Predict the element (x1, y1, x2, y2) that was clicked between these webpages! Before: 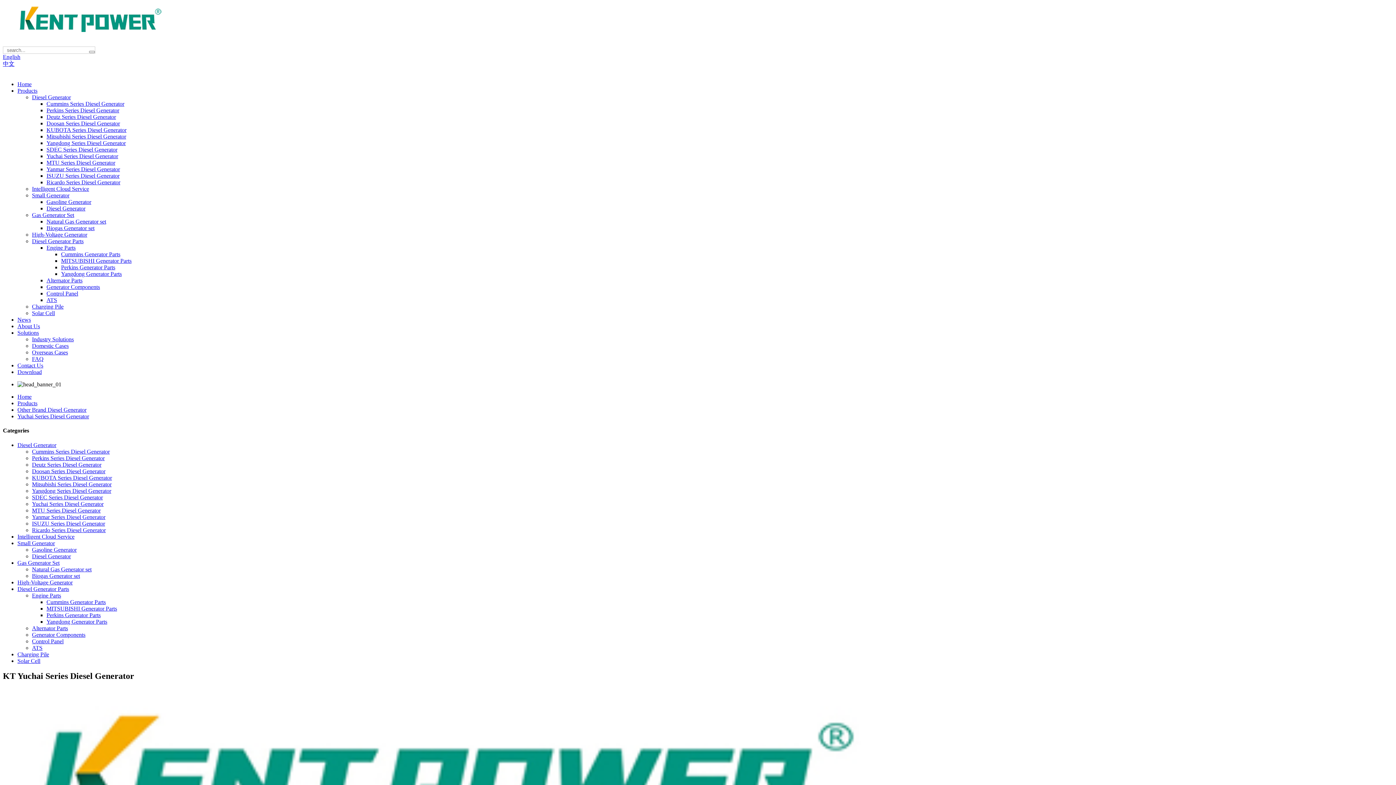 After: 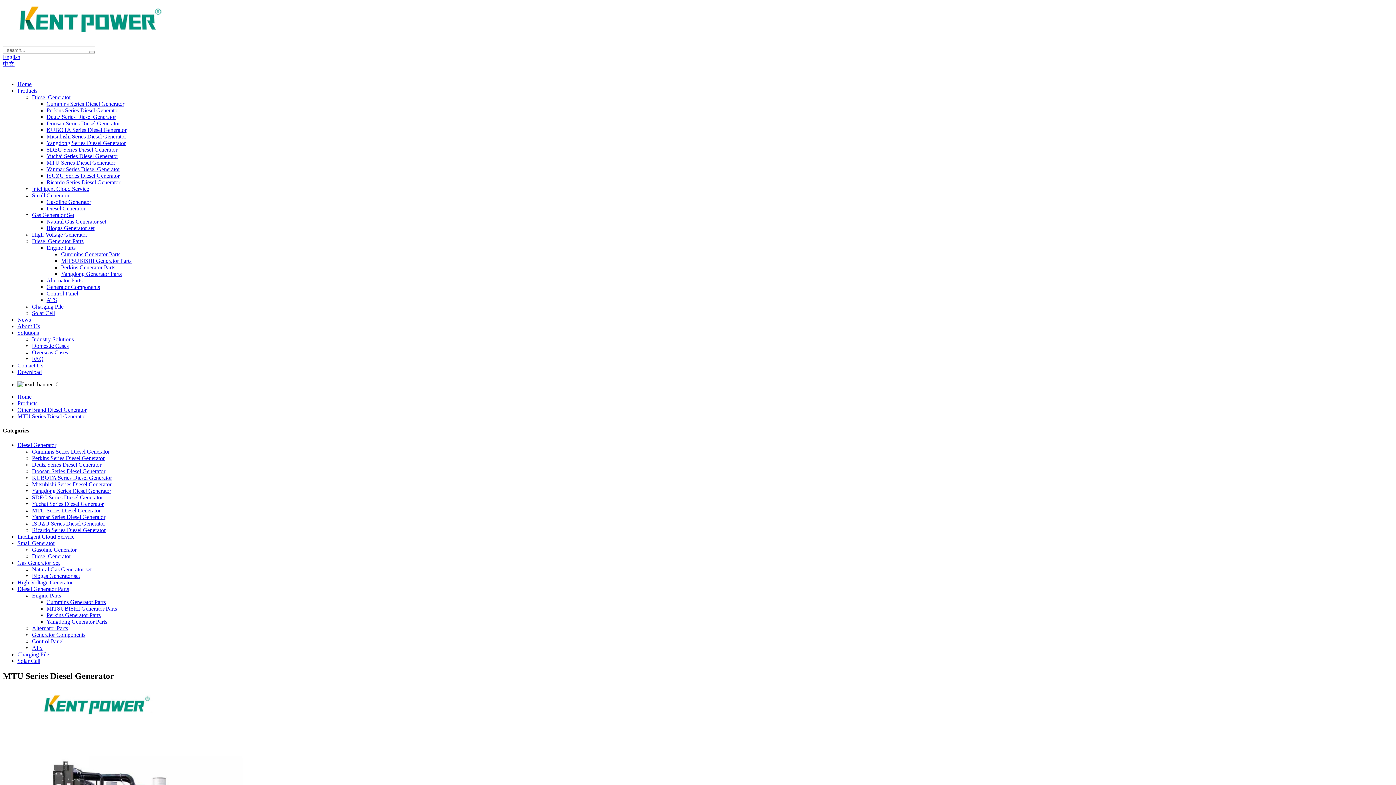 Action: label: MTU Series Diesel Generator bbox: (32, 507, 100, 513)